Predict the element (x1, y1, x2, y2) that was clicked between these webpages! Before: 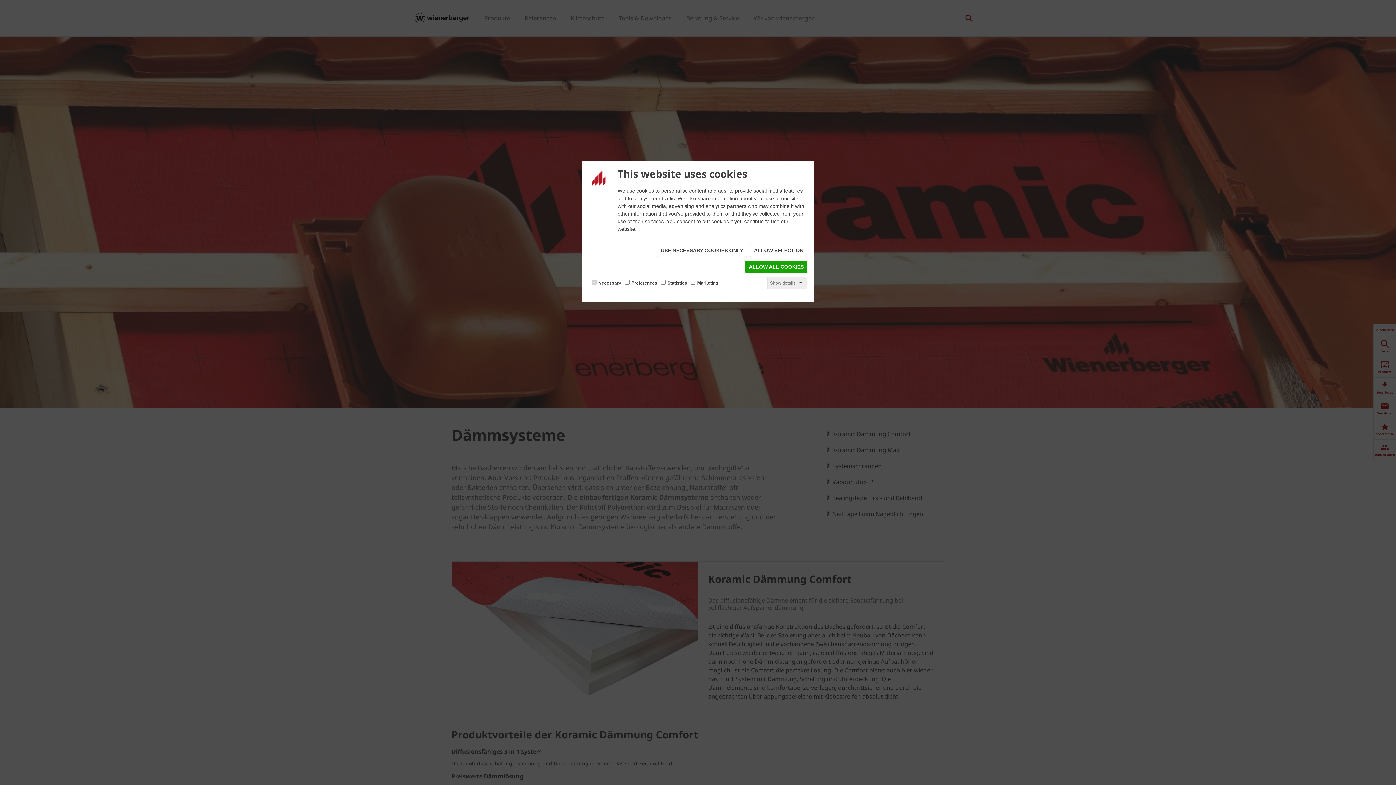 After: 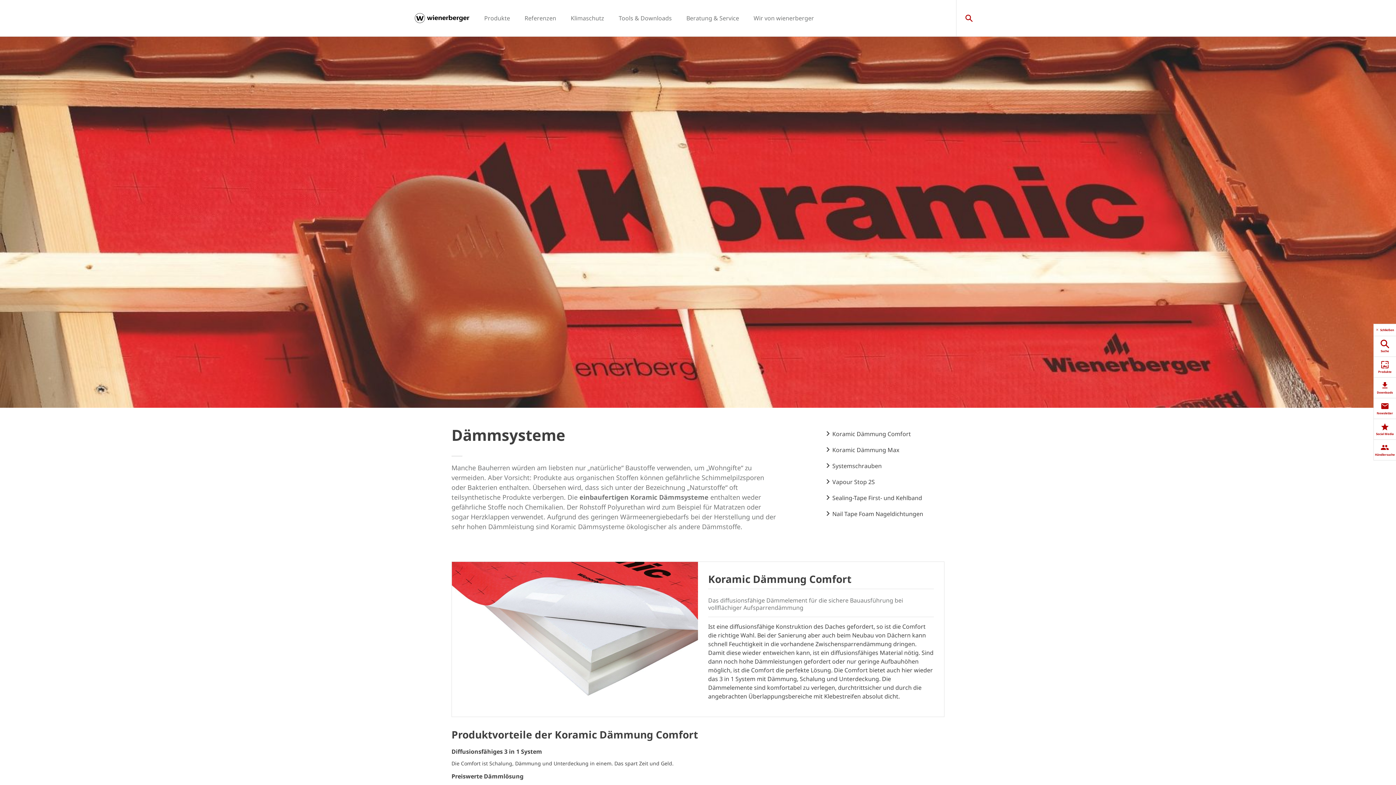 Action: bbox: (745, 260, 807, 273) label: ALLOW ALL COOKIES